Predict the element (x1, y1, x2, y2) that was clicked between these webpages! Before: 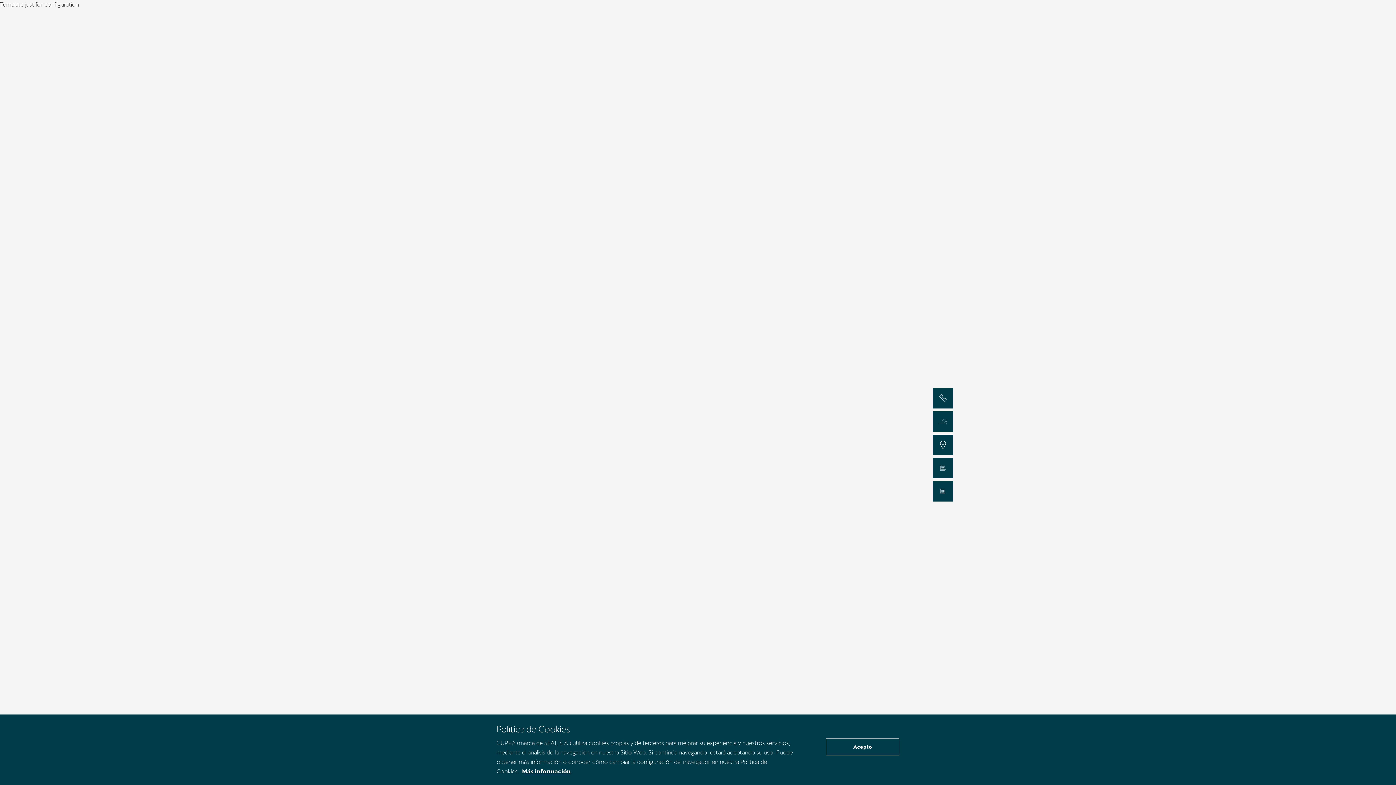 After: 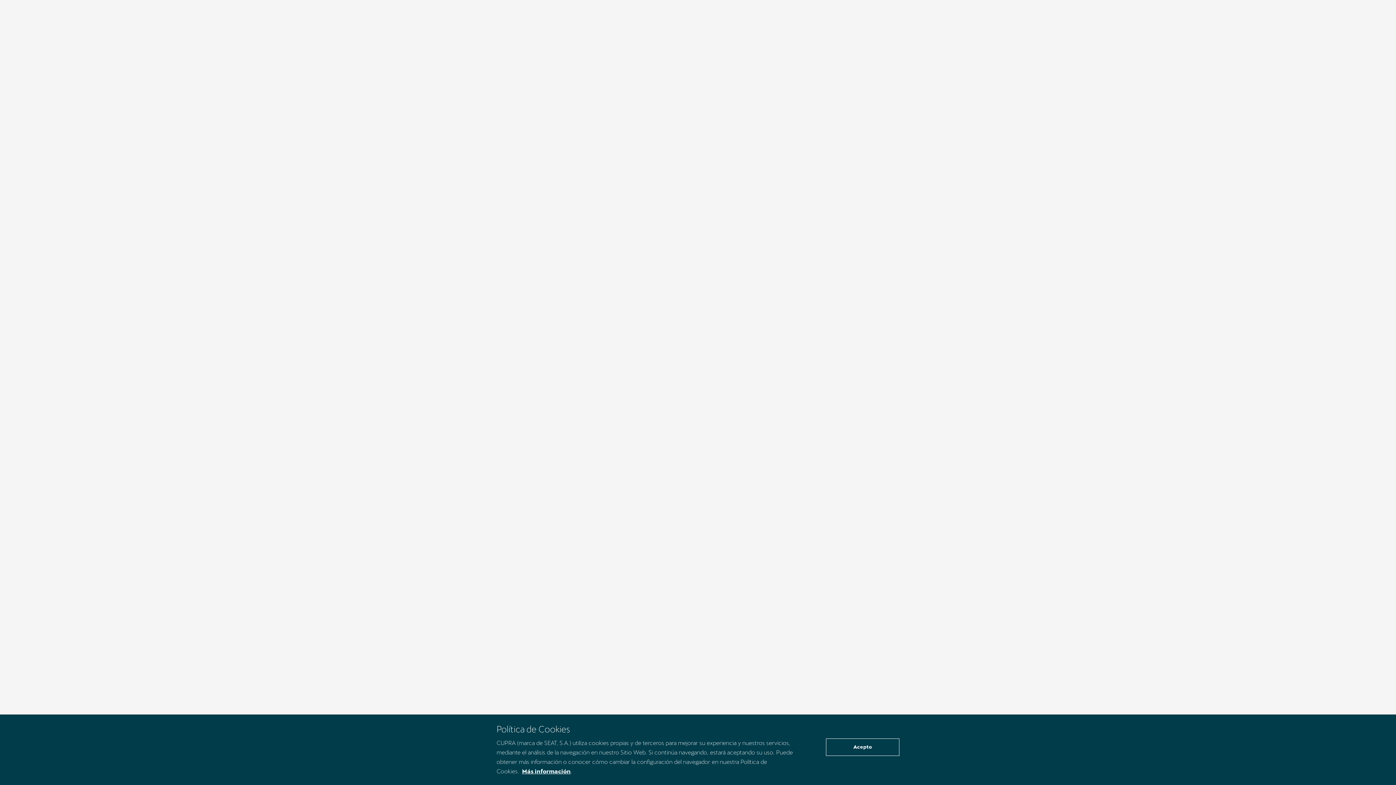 Action: bbox: (522, 768, 570, 775) label: Más información